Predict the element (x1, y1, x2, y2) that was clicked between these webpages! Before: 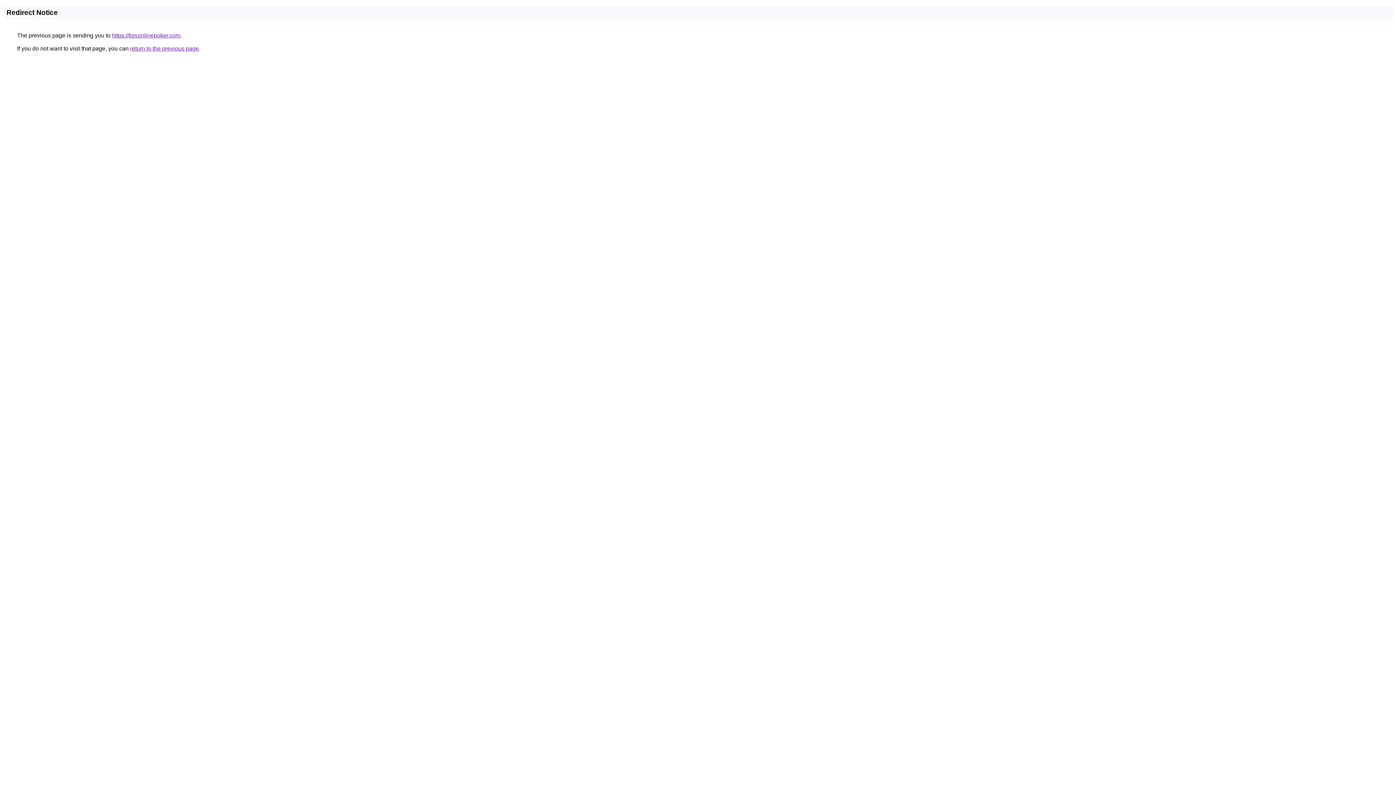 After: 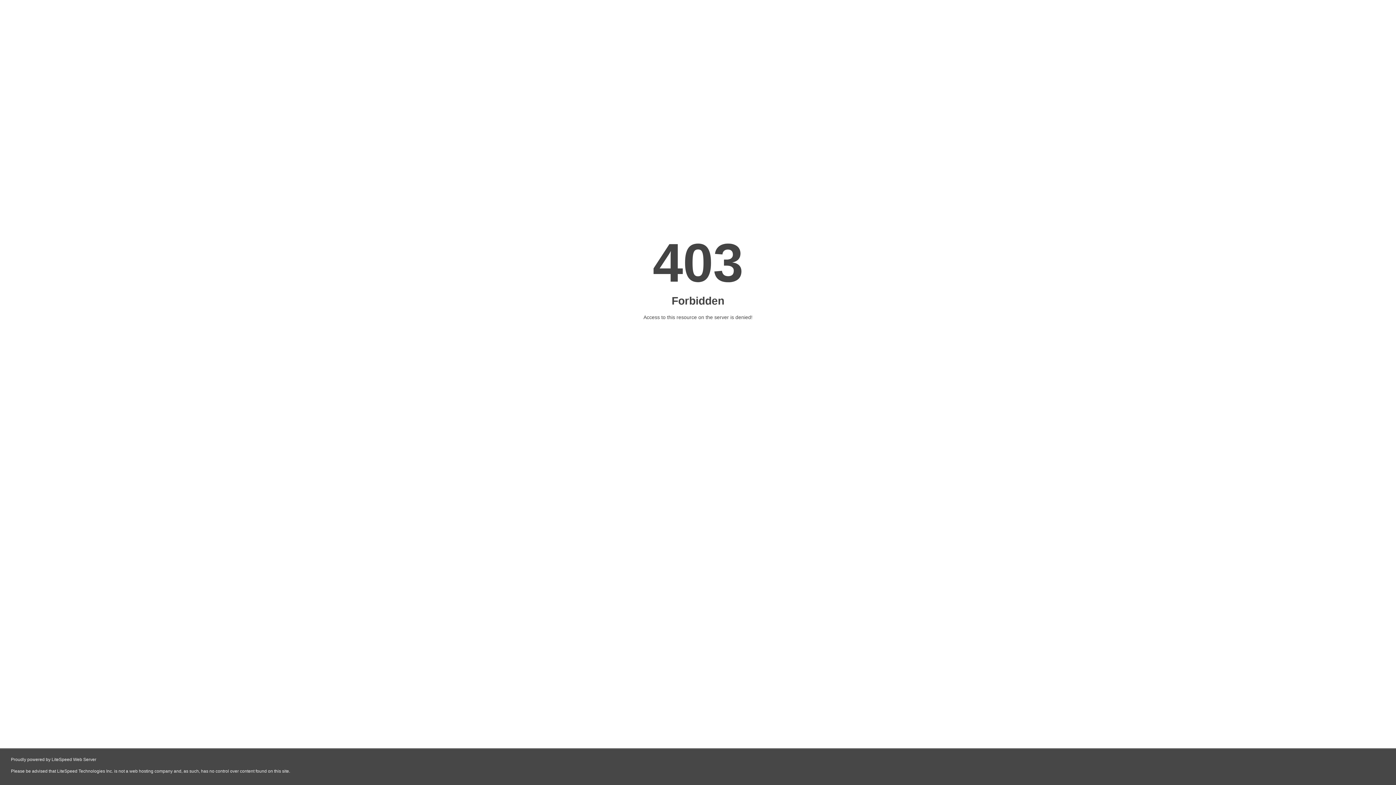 Action: label: https://tipsonlinepoker.com bbox: (112, 32, 180, 38)